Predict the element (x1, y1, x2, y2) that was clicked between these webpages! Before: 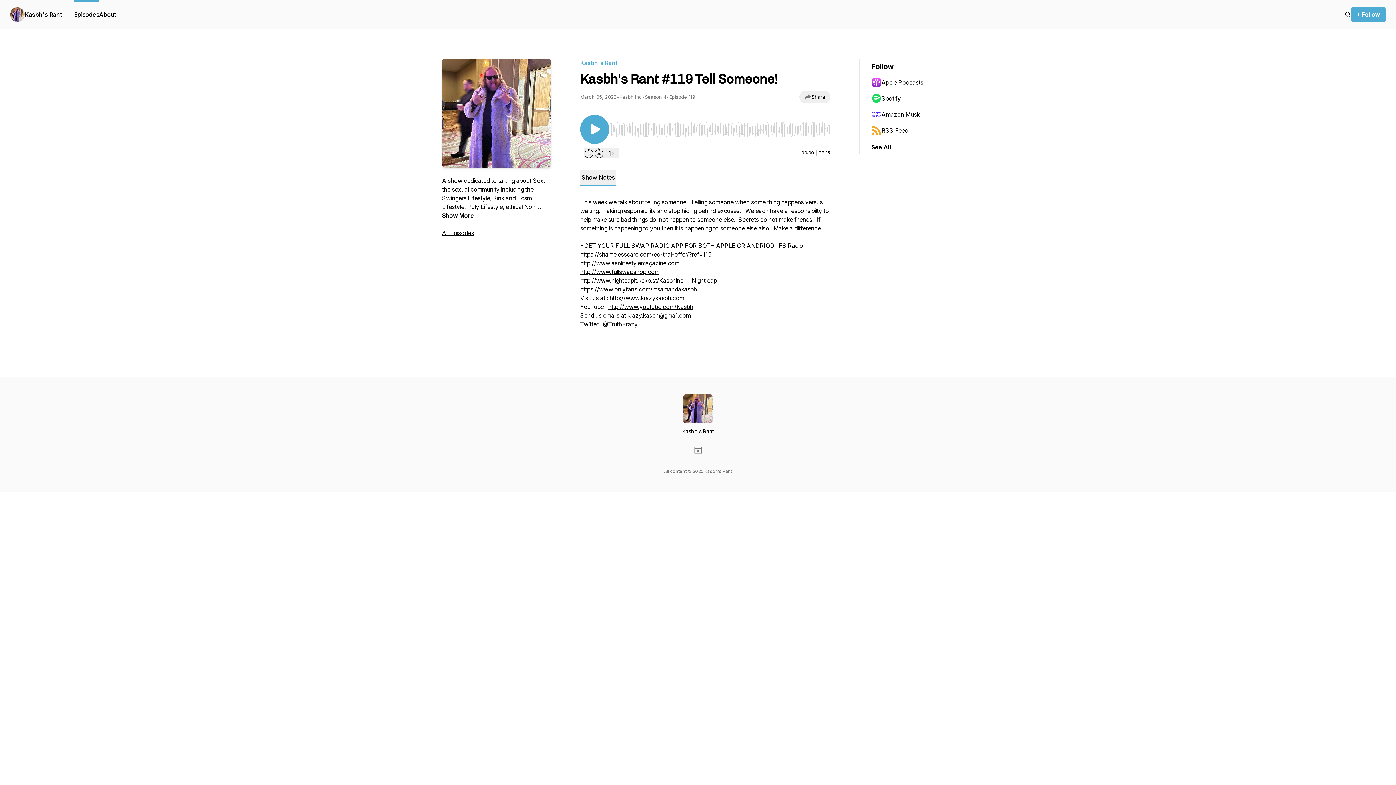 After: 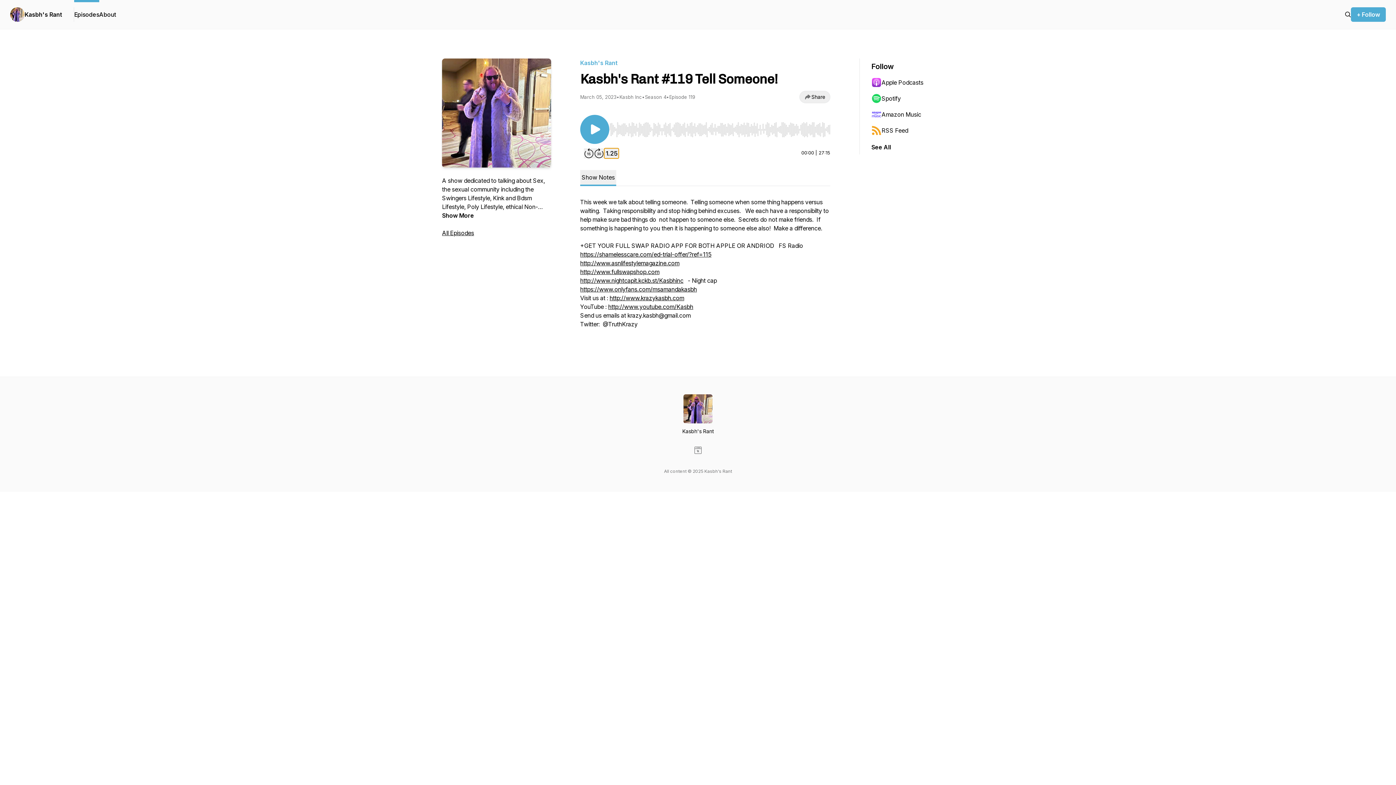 Action: bbox: (604, 148, 618, 158) label: Change playback speed